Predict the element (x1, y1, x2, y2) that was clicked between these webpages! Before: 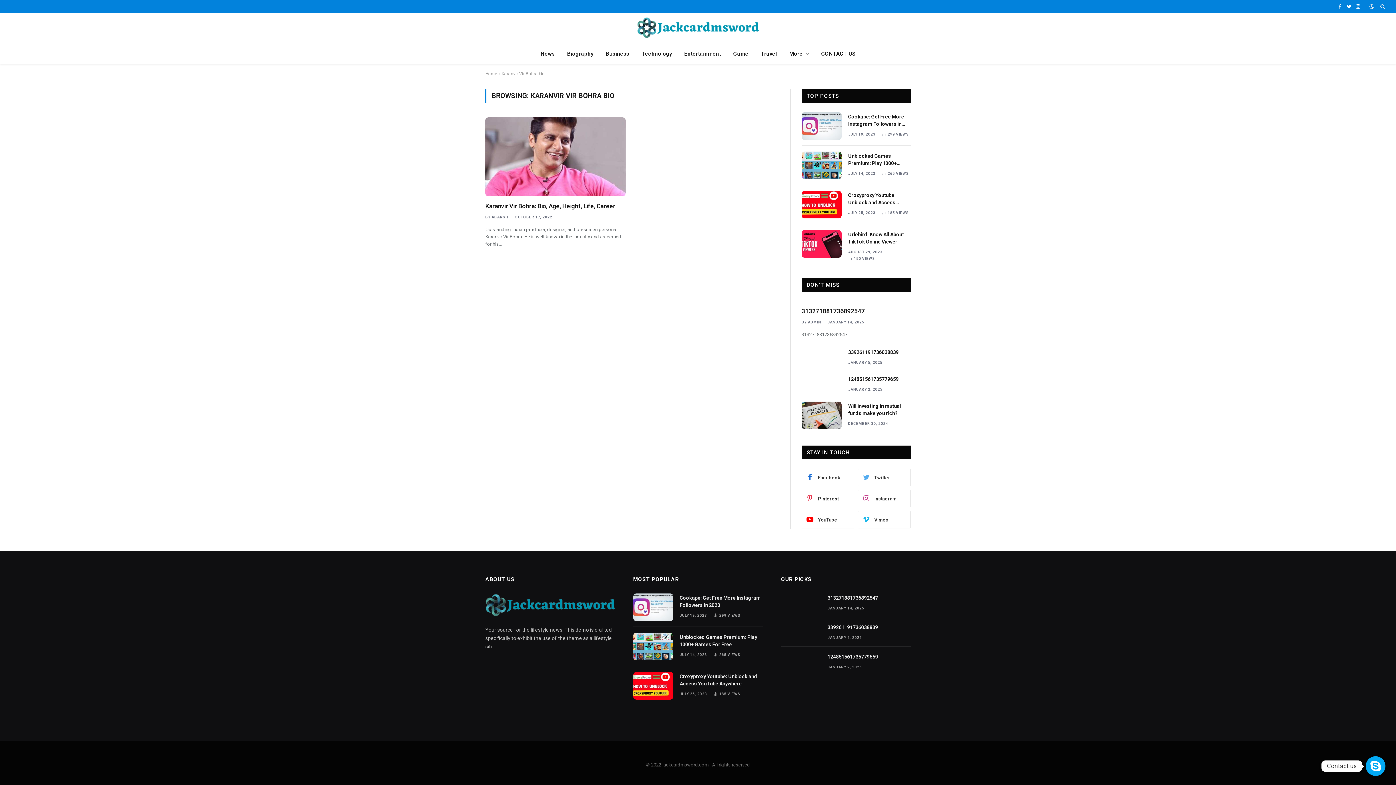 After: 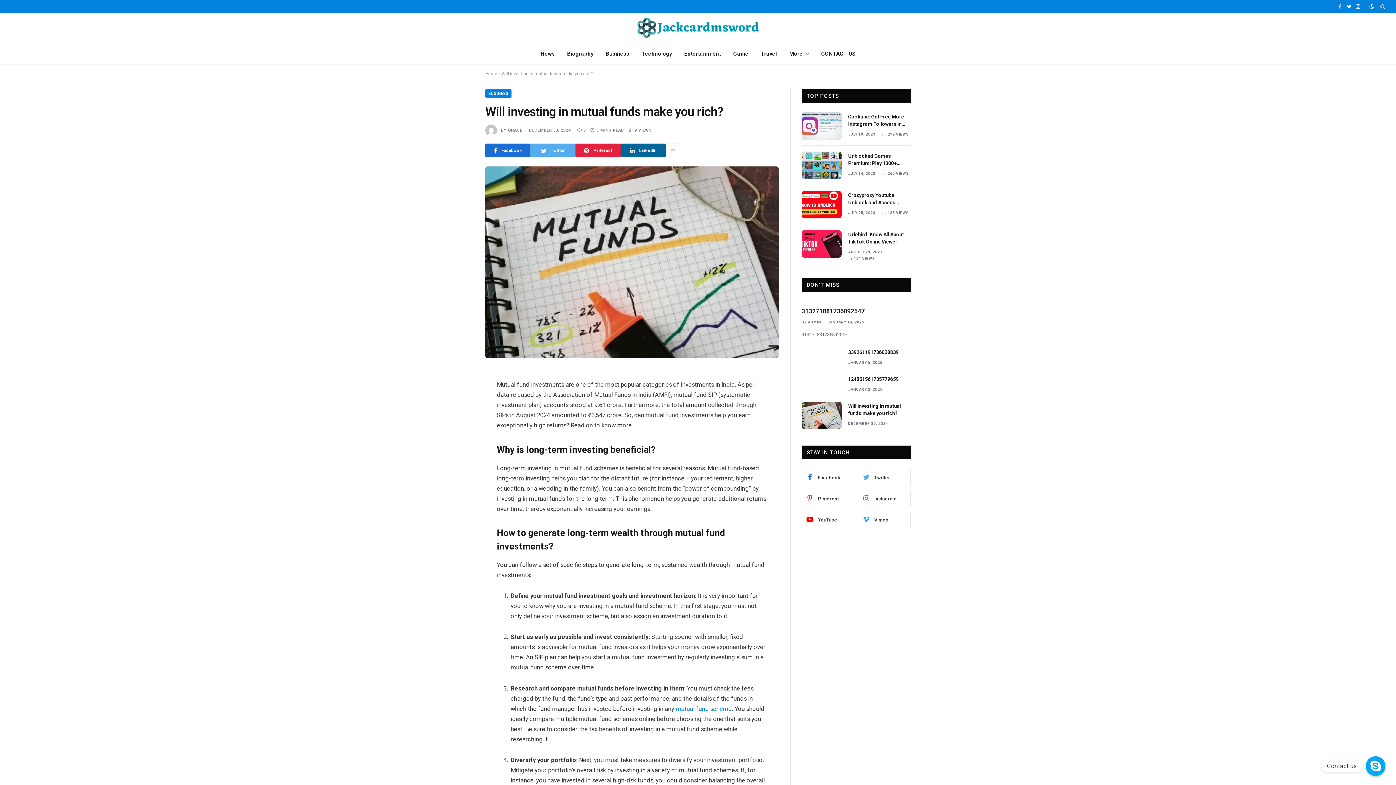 Action: label: Will investing in mutual funds make you rich? bbox: (848, 402, 910, 417)